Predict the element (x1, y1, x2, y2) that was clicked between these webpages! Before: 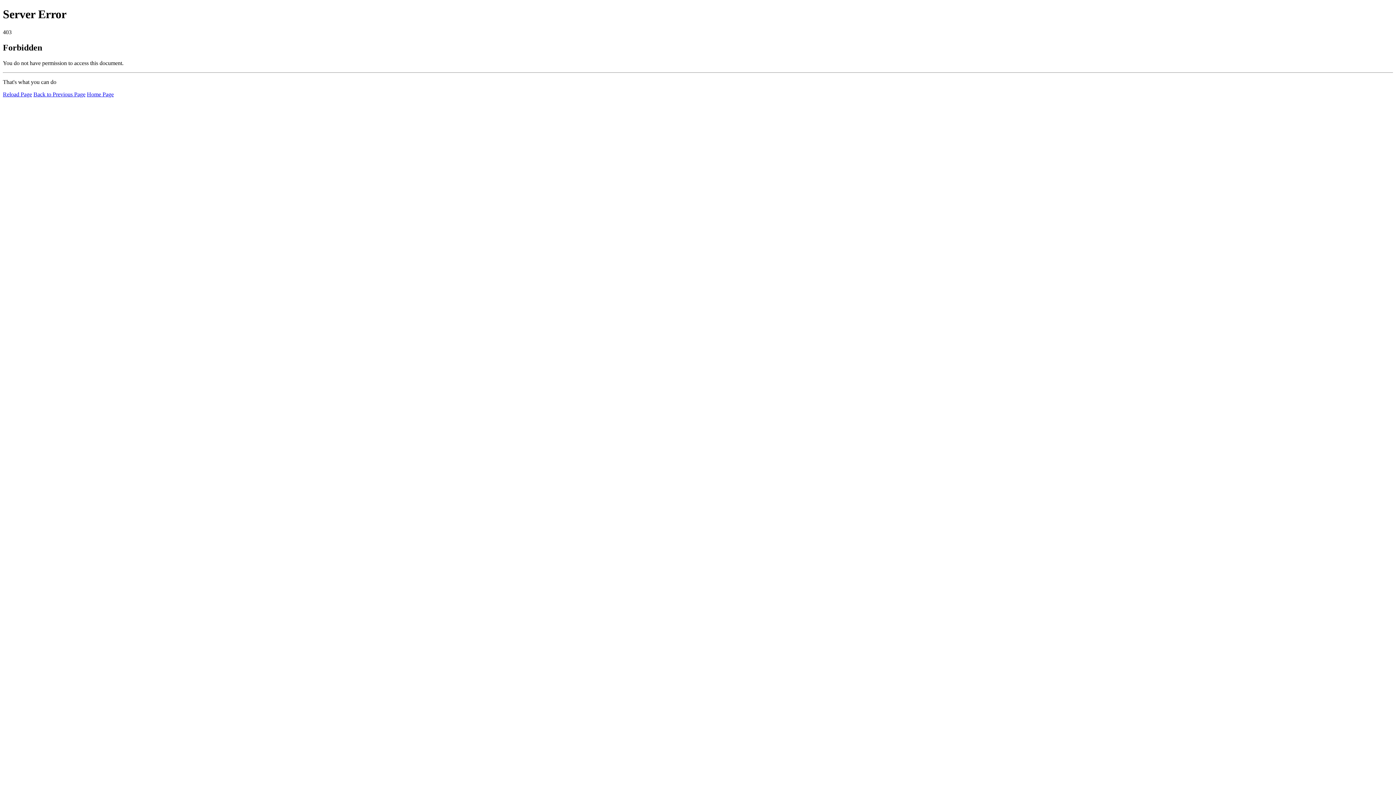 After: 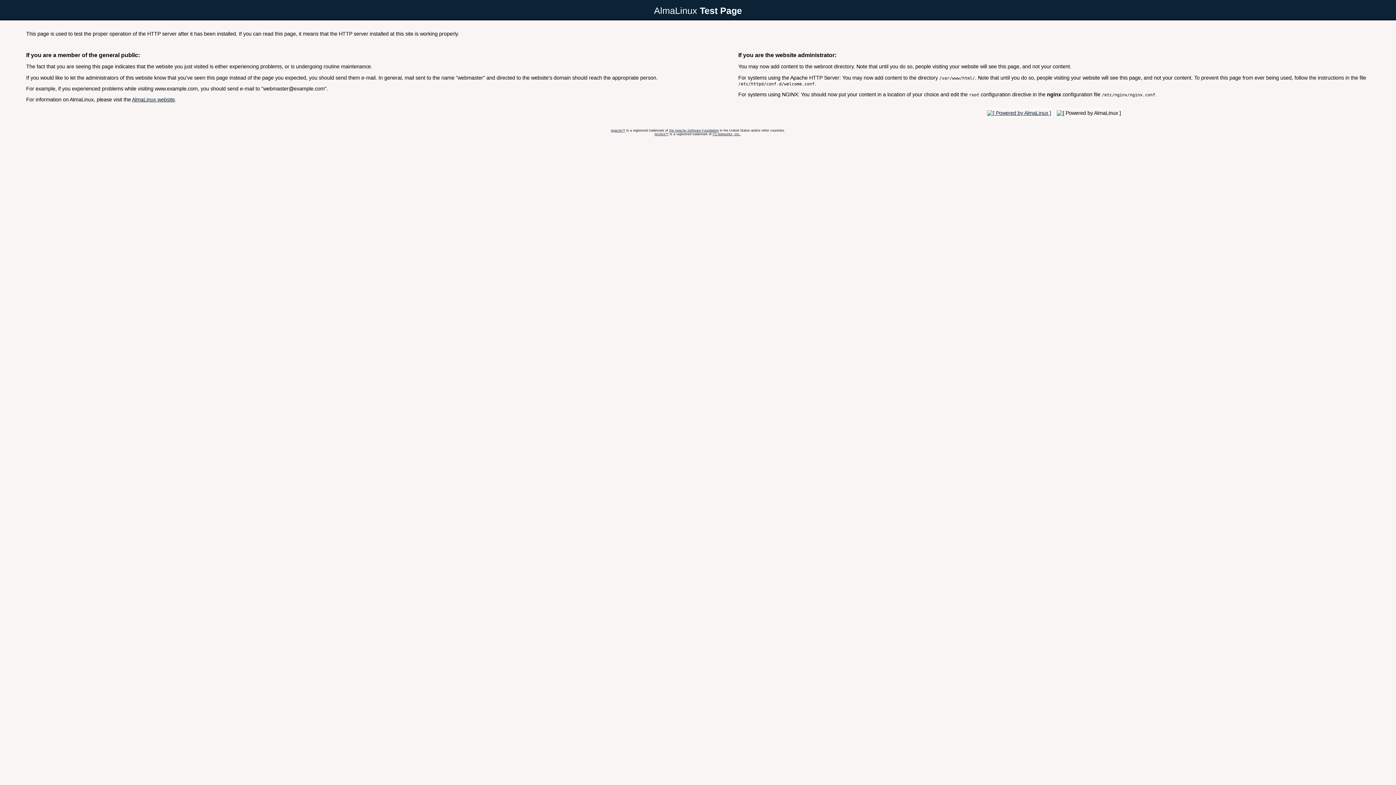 Action: bbox: (86, 91, 113, 97) label: Home Page